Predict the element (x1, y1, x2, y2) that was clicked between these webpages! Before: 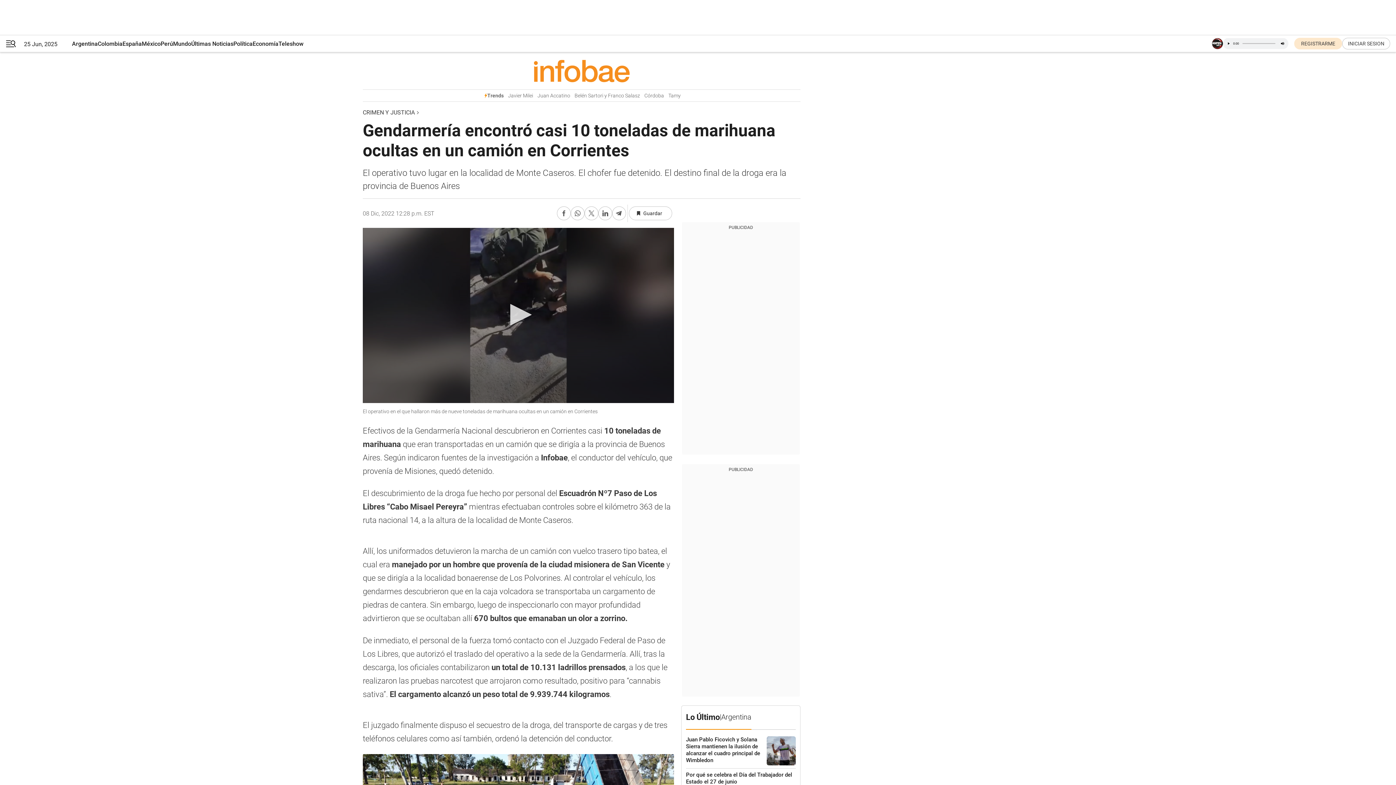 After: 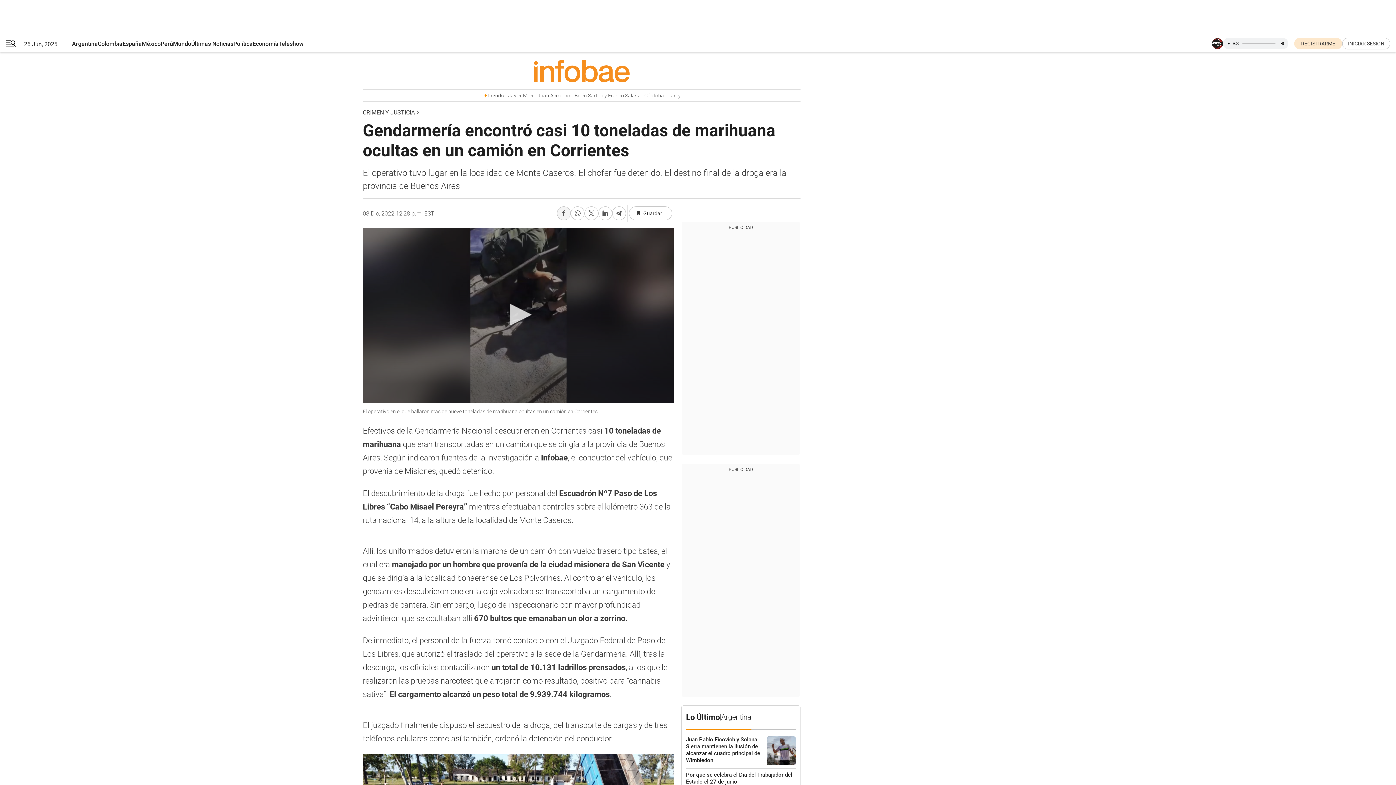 Action: bbox: (557, 206, 570, 220) label: Compartir en Facebook